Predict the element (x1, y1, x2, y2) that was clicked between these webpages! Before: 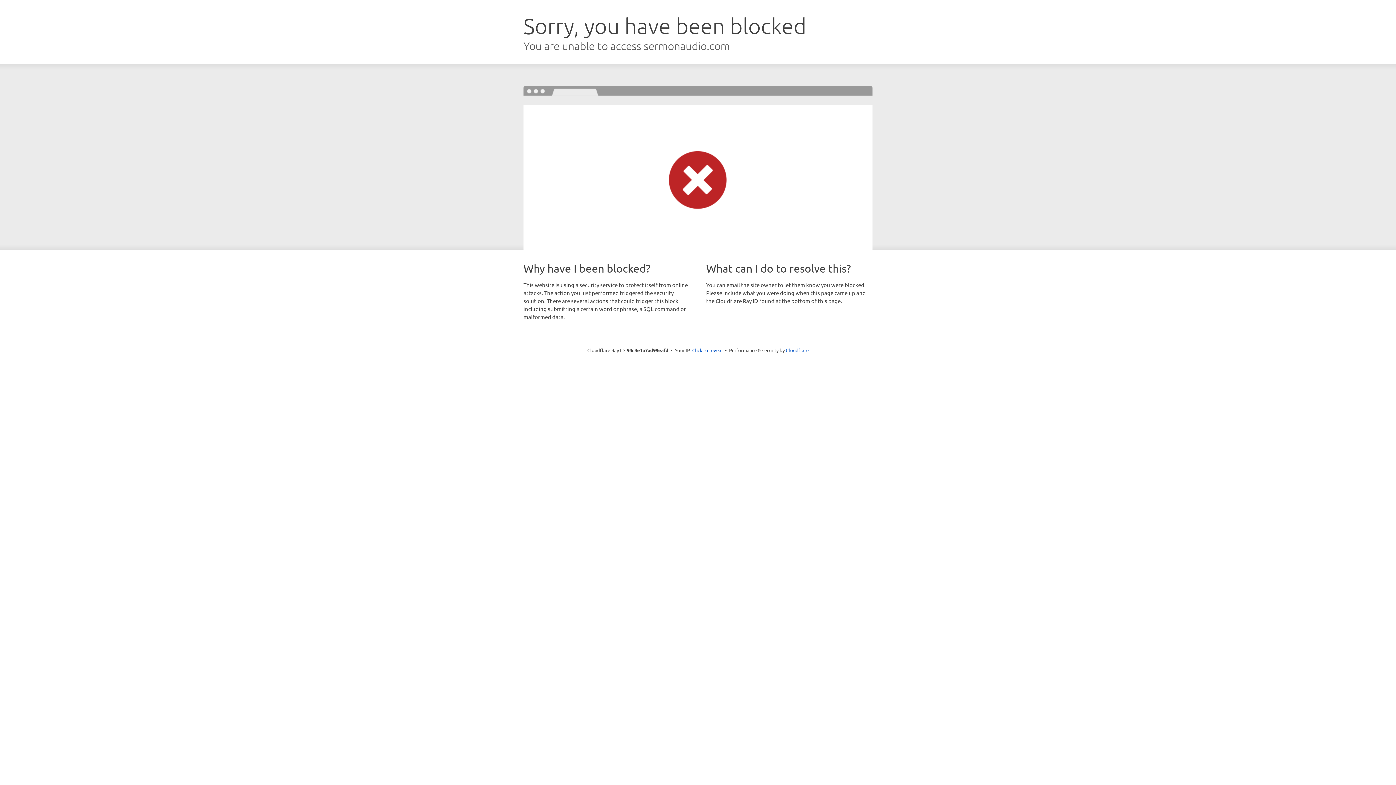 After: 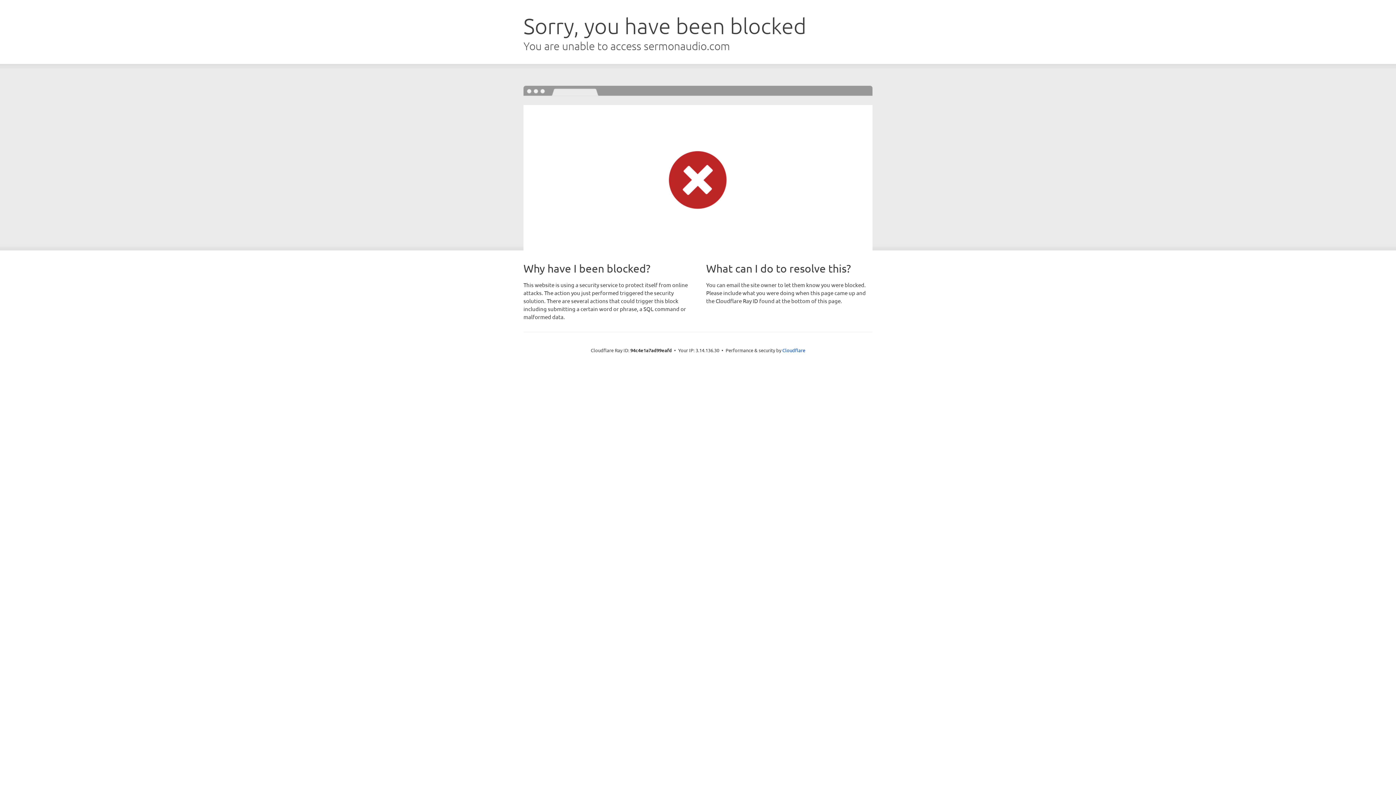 Action: bbox: (692, 346, 722, 353) label: Click to reveal